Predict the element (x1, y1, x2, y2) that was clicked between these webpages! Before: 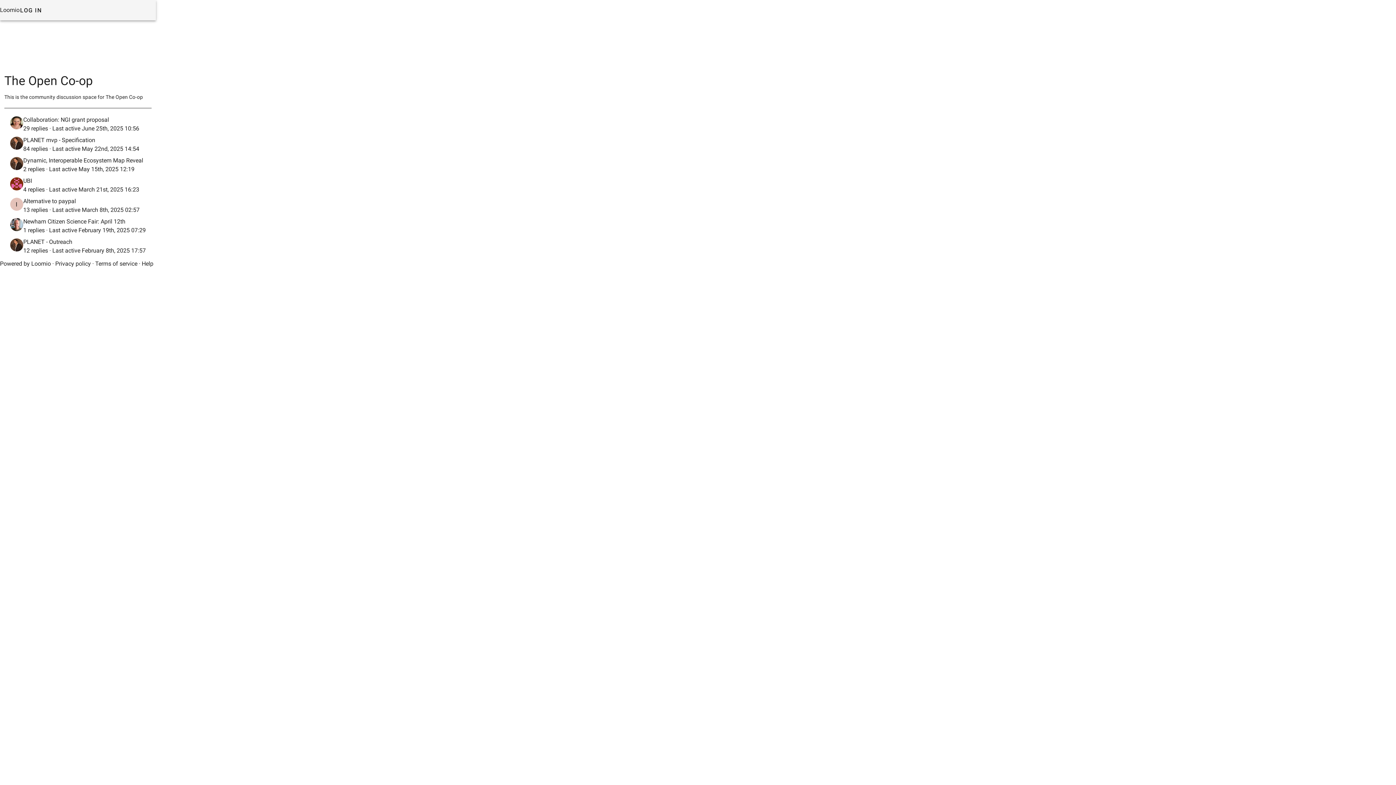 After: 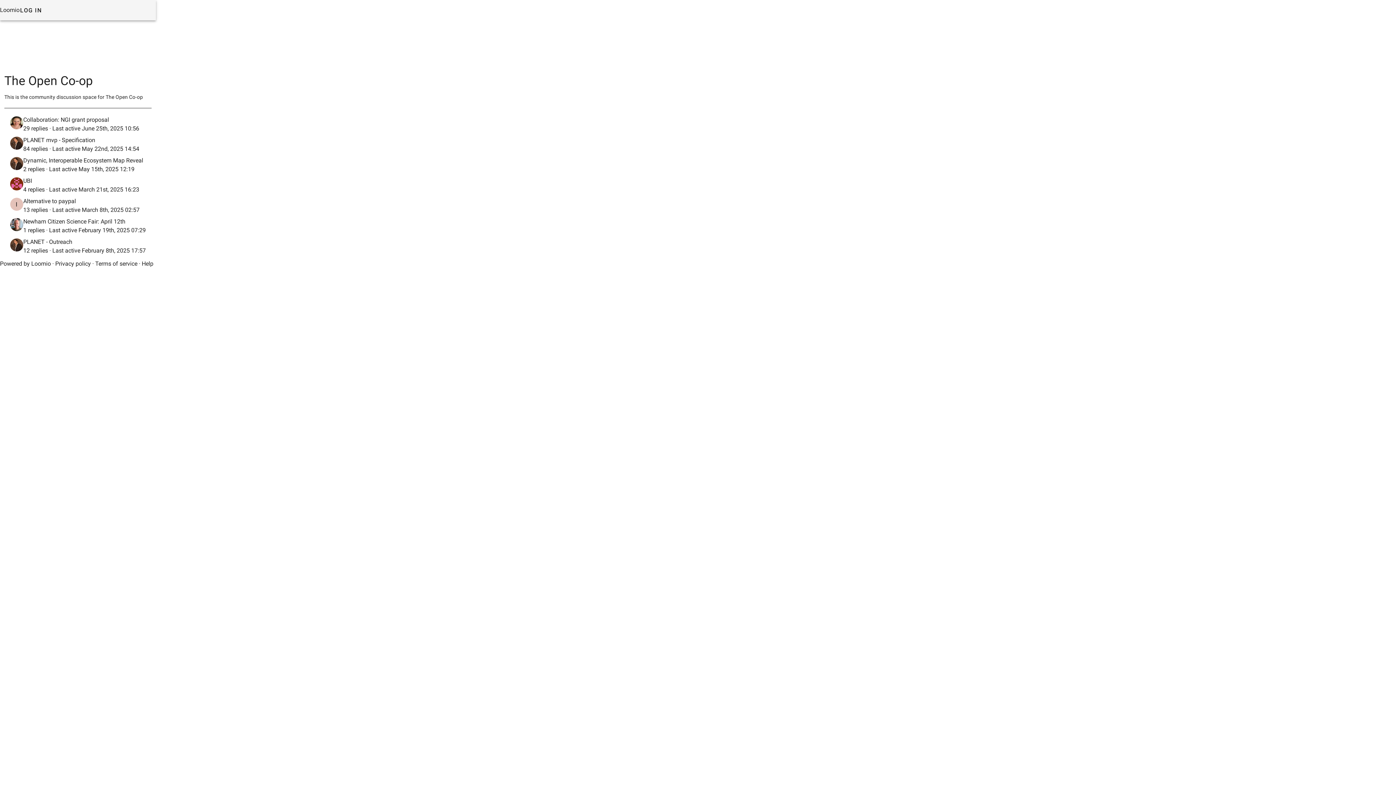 Action: bbox: (95, 260, 137, 267) label: Terms of service